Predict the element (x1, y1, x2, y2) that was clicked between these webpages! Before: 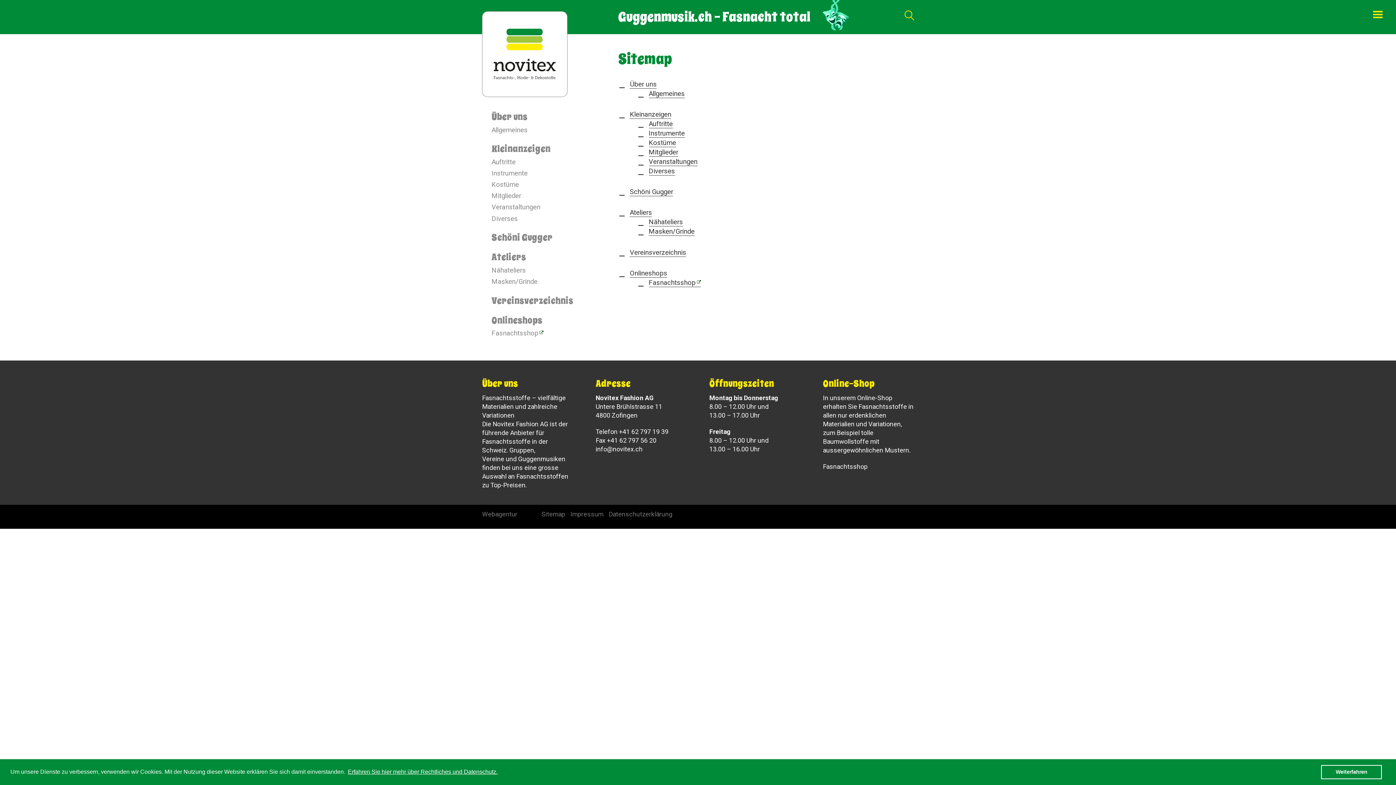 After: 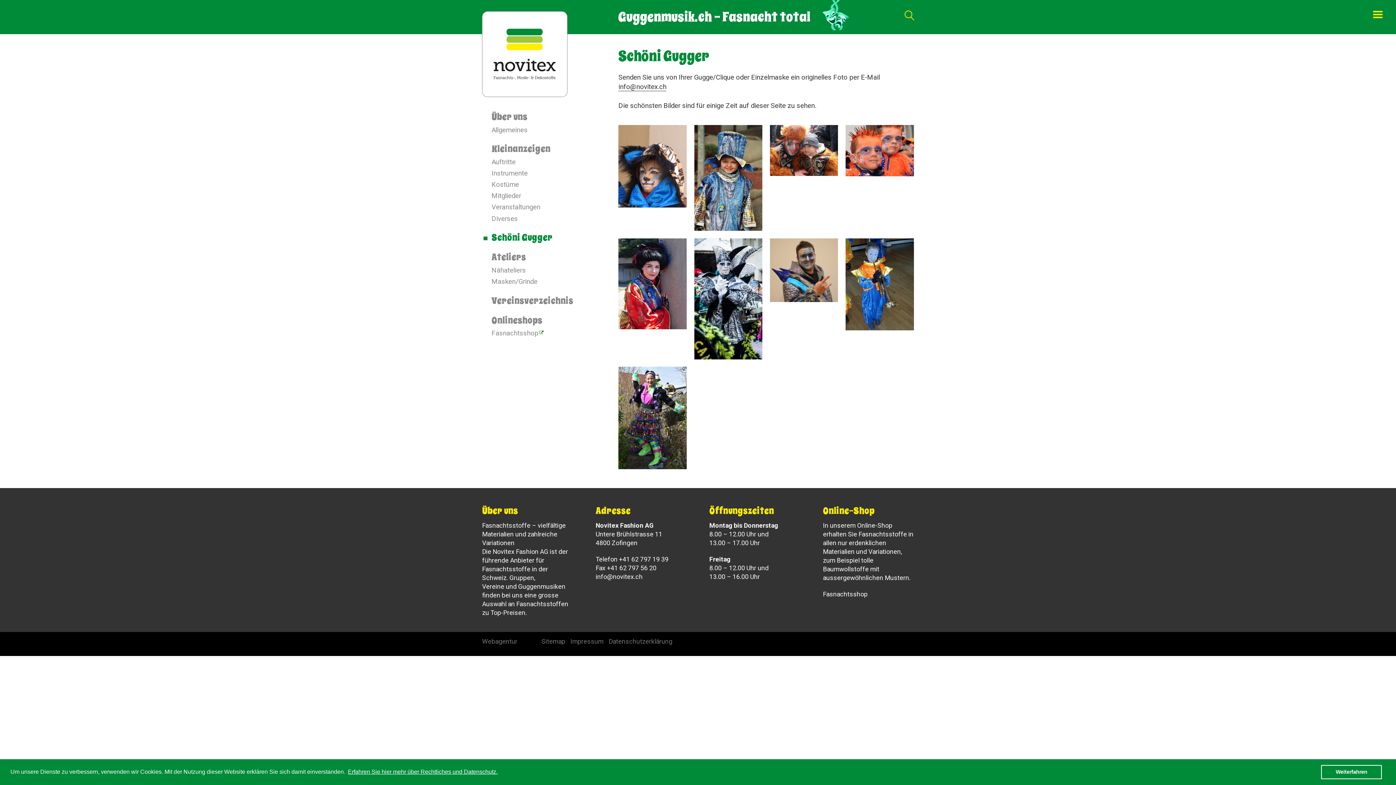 Action: bbox: (482, 231, 552, 244) label: Schöni Gugger